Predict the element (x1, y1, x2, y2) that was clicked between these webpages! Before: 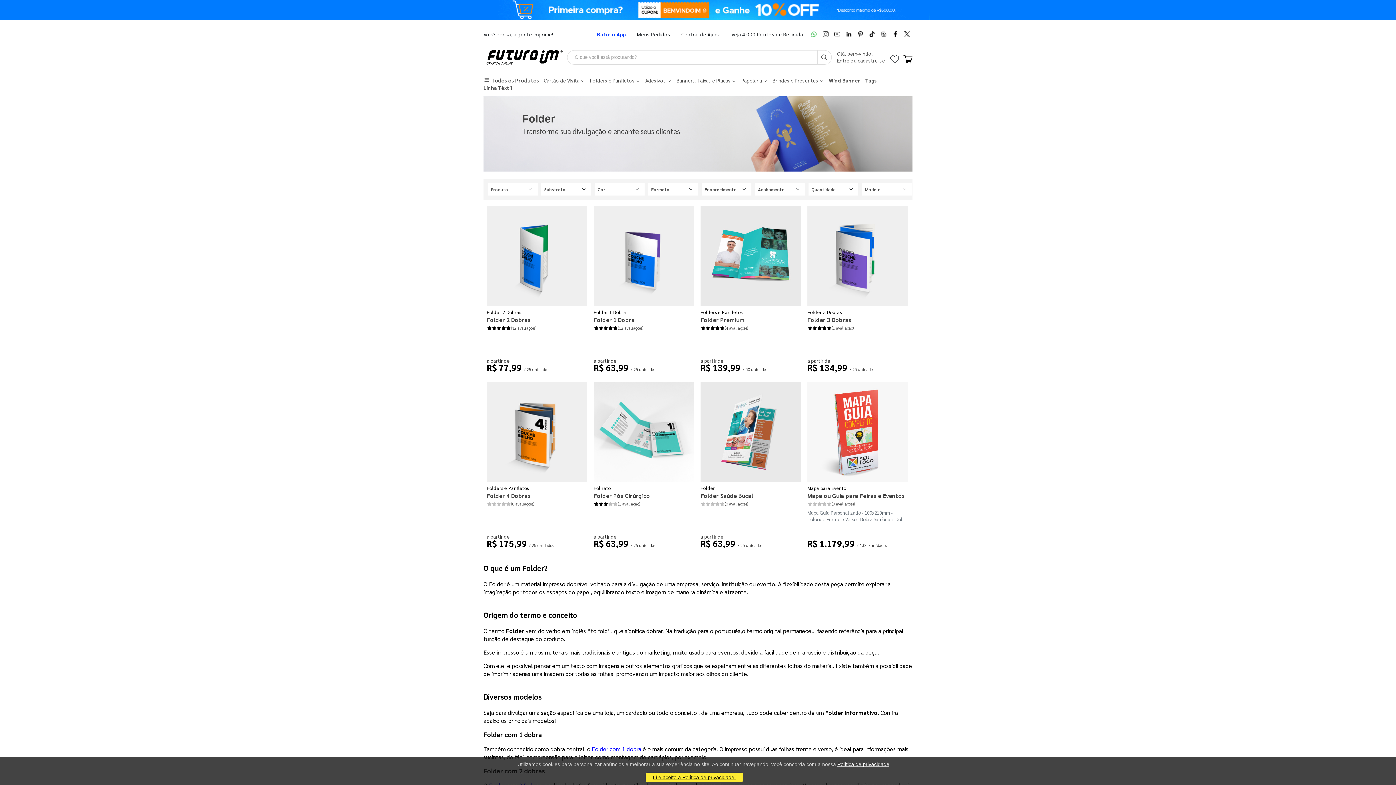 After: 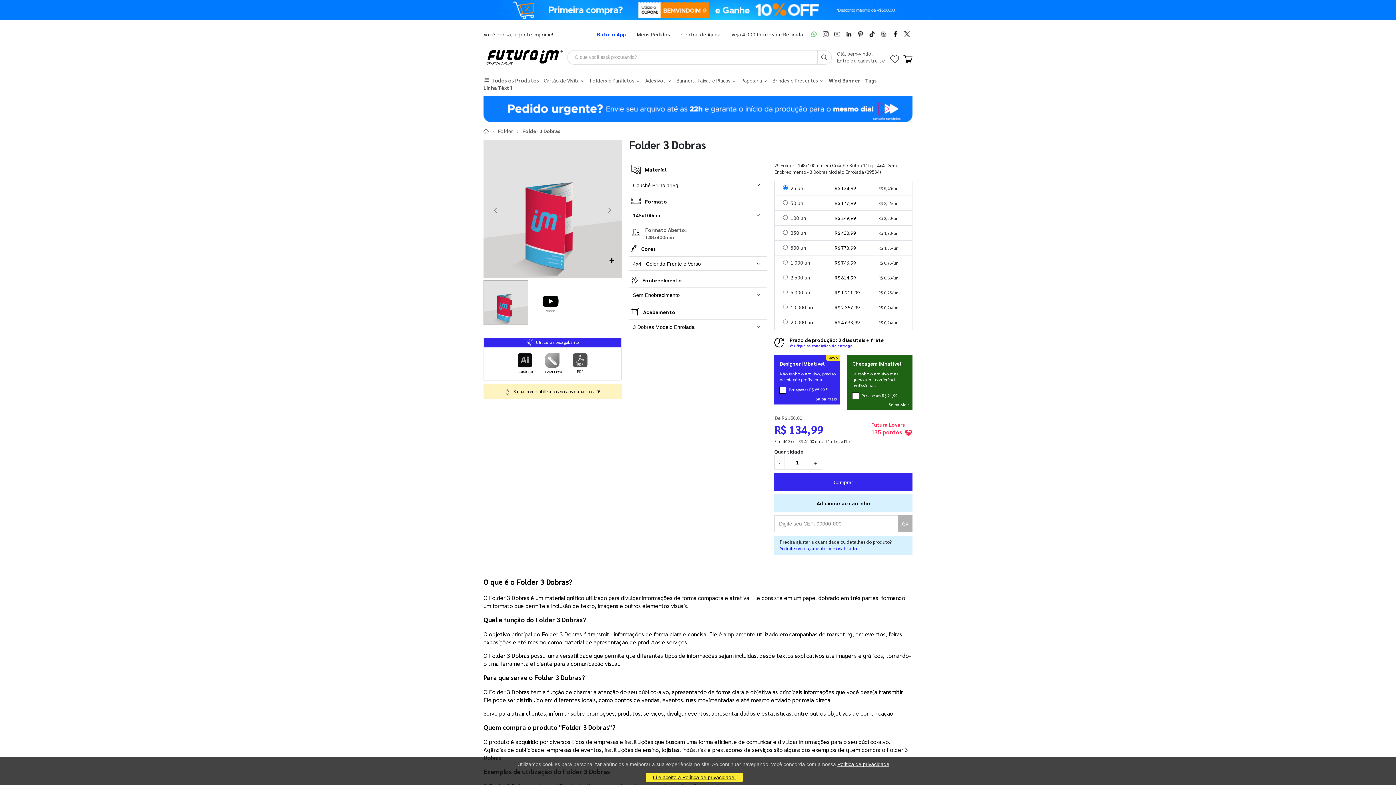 Action: label: Folder 3 Dobras bbox: (807, 315, 908, 324)